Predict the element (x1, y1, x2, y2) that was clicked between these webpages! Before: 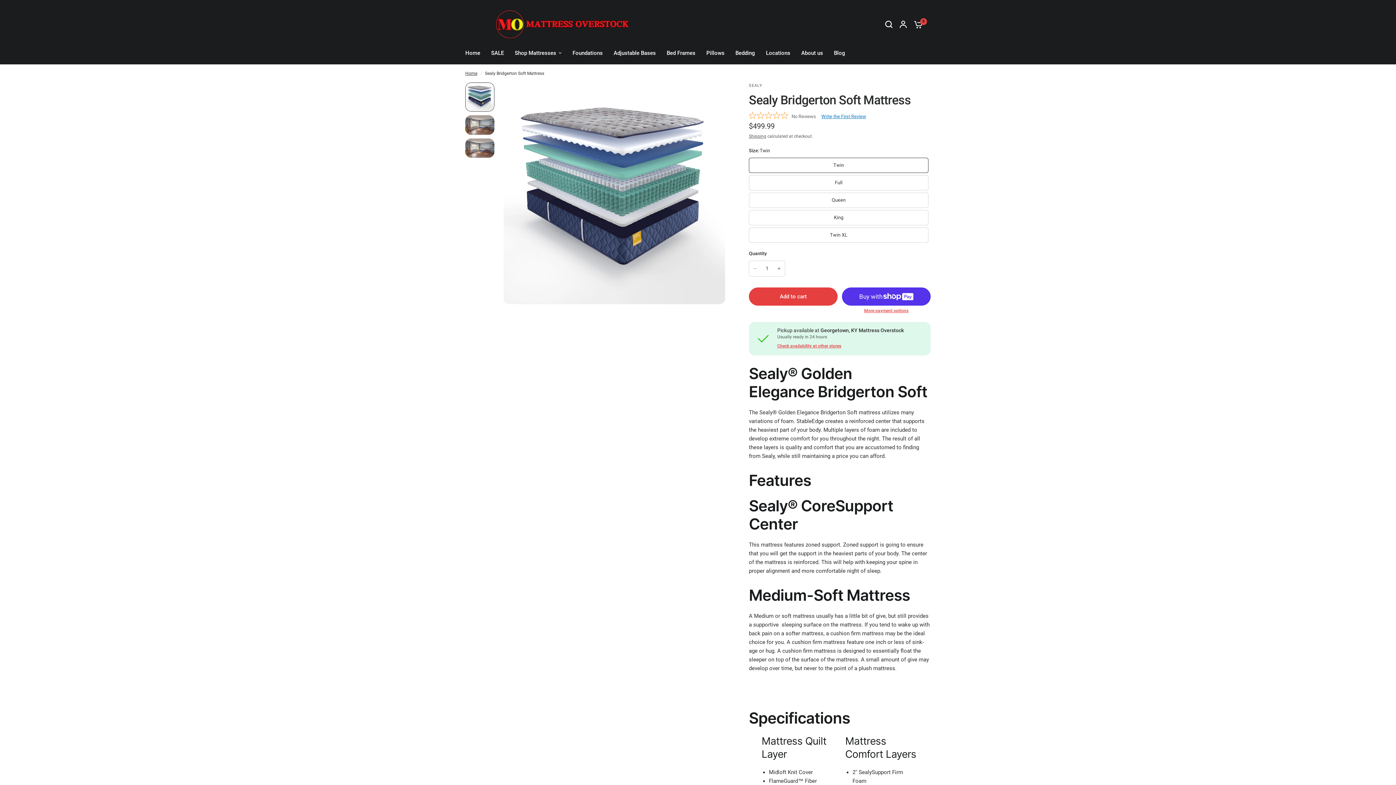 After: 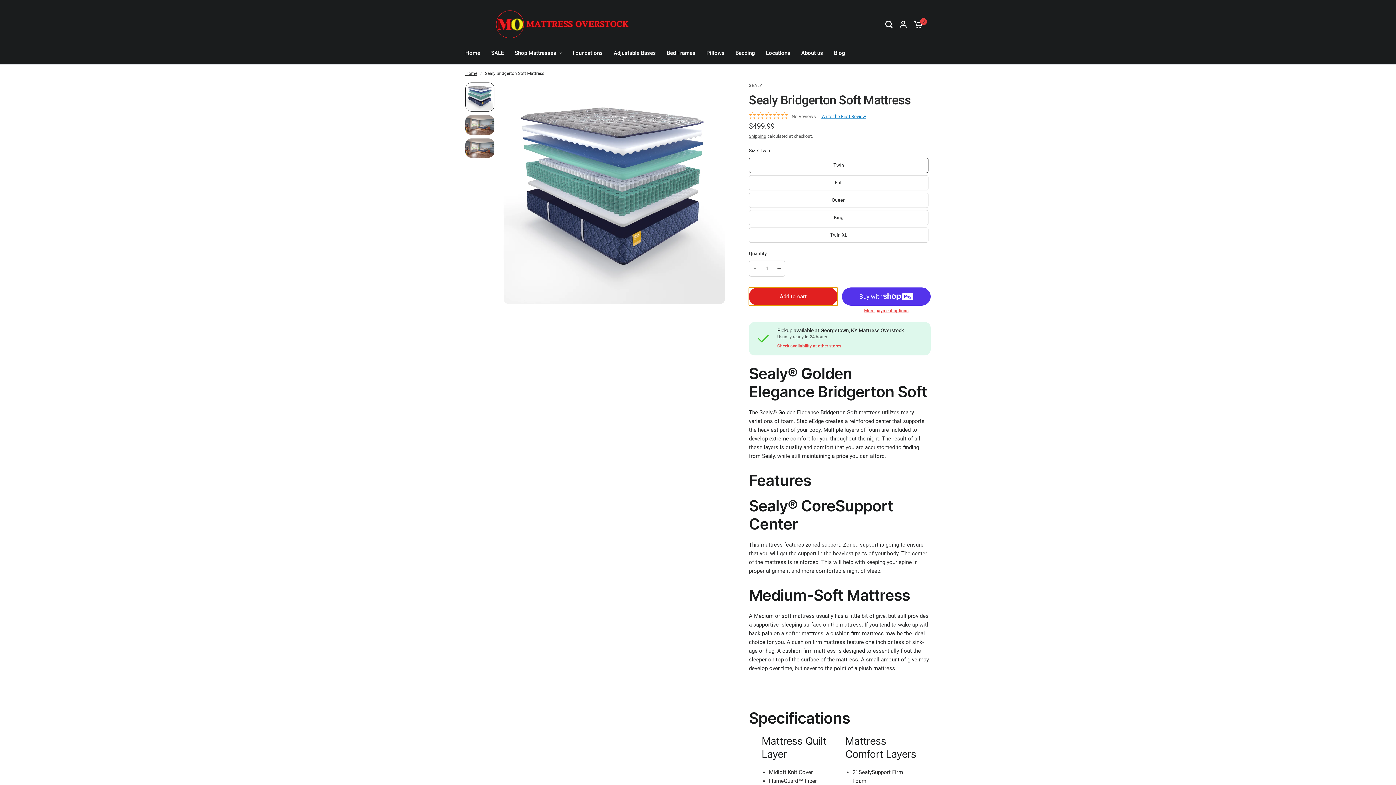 Action: bbox: (749, 287, 837, 305) label: Add to cart